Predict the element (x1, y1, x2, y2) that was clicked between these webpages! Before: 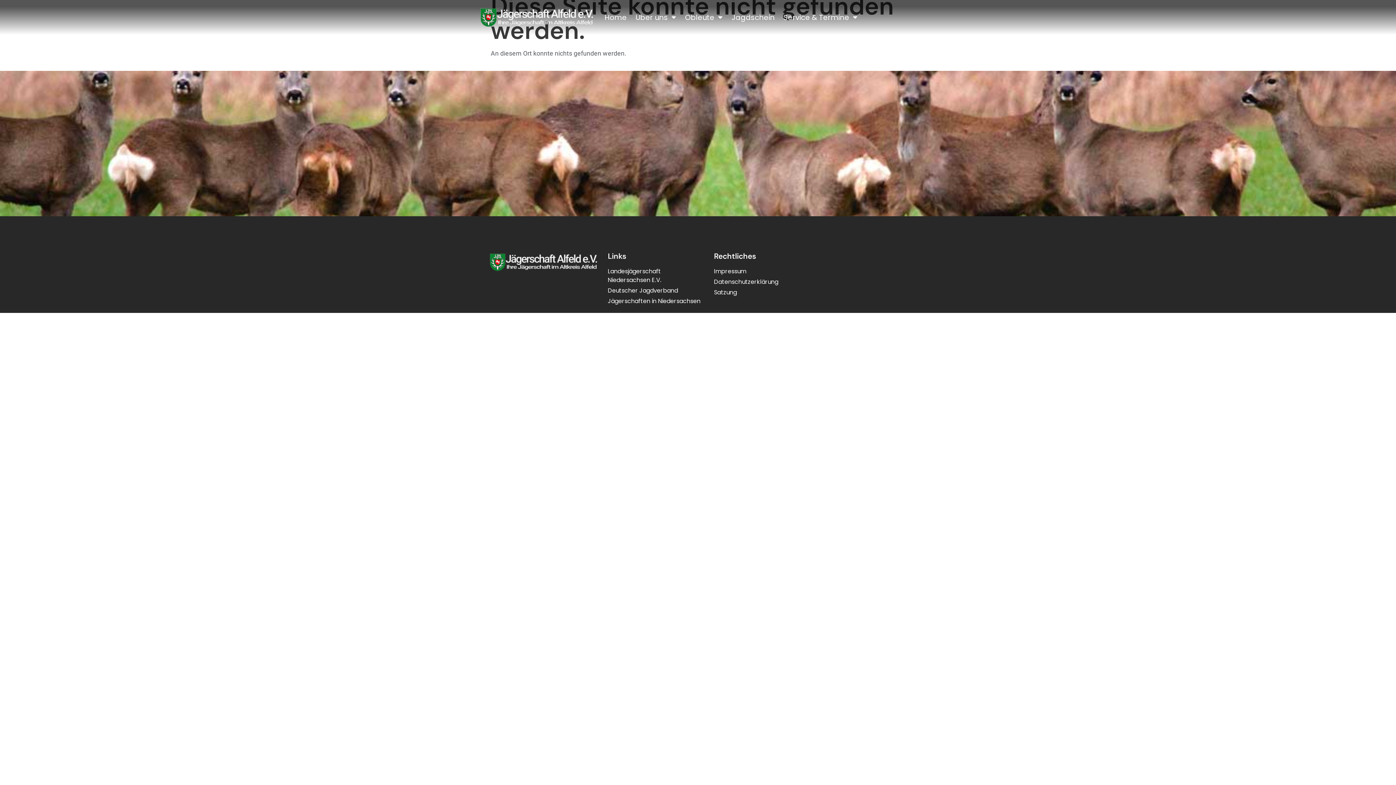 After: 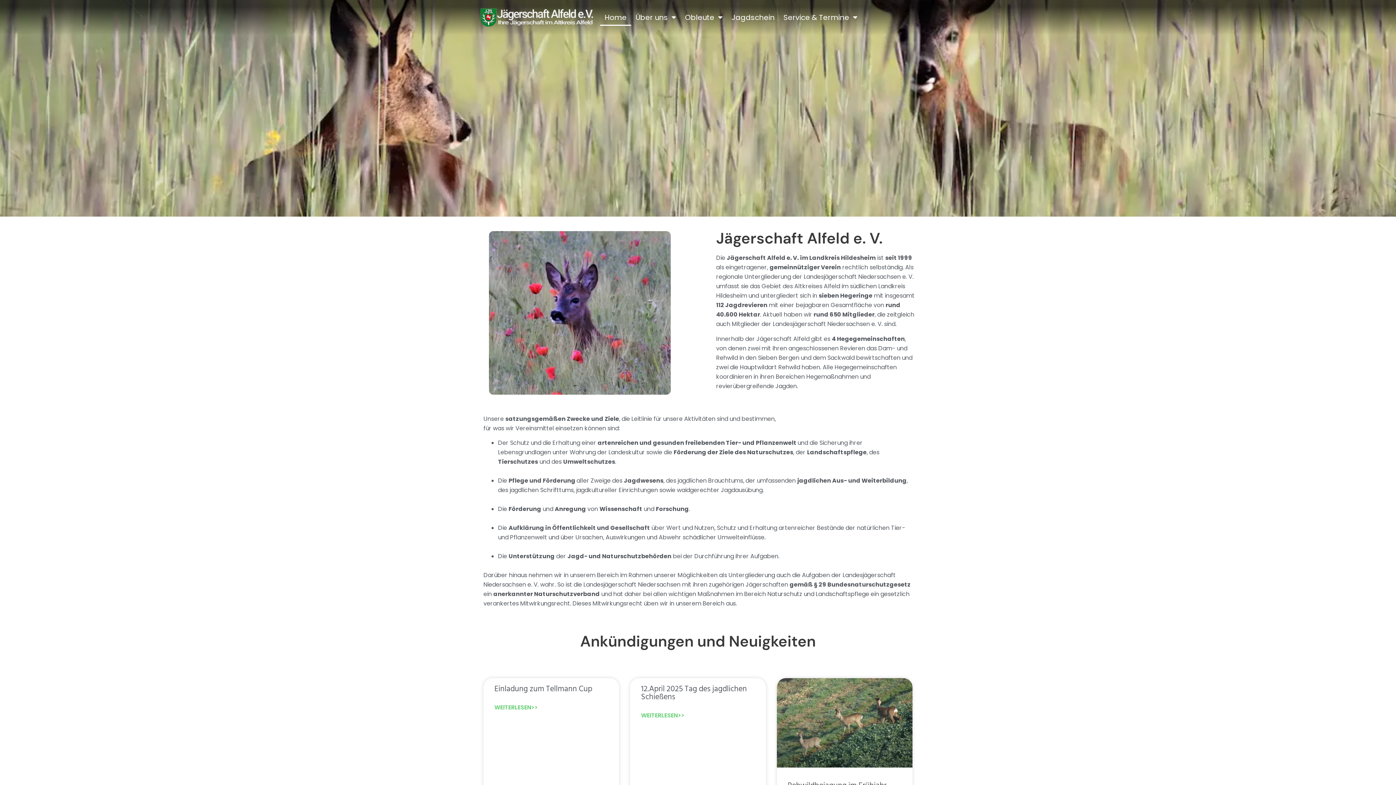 Action: bbox: (480, 7, 594, 27)